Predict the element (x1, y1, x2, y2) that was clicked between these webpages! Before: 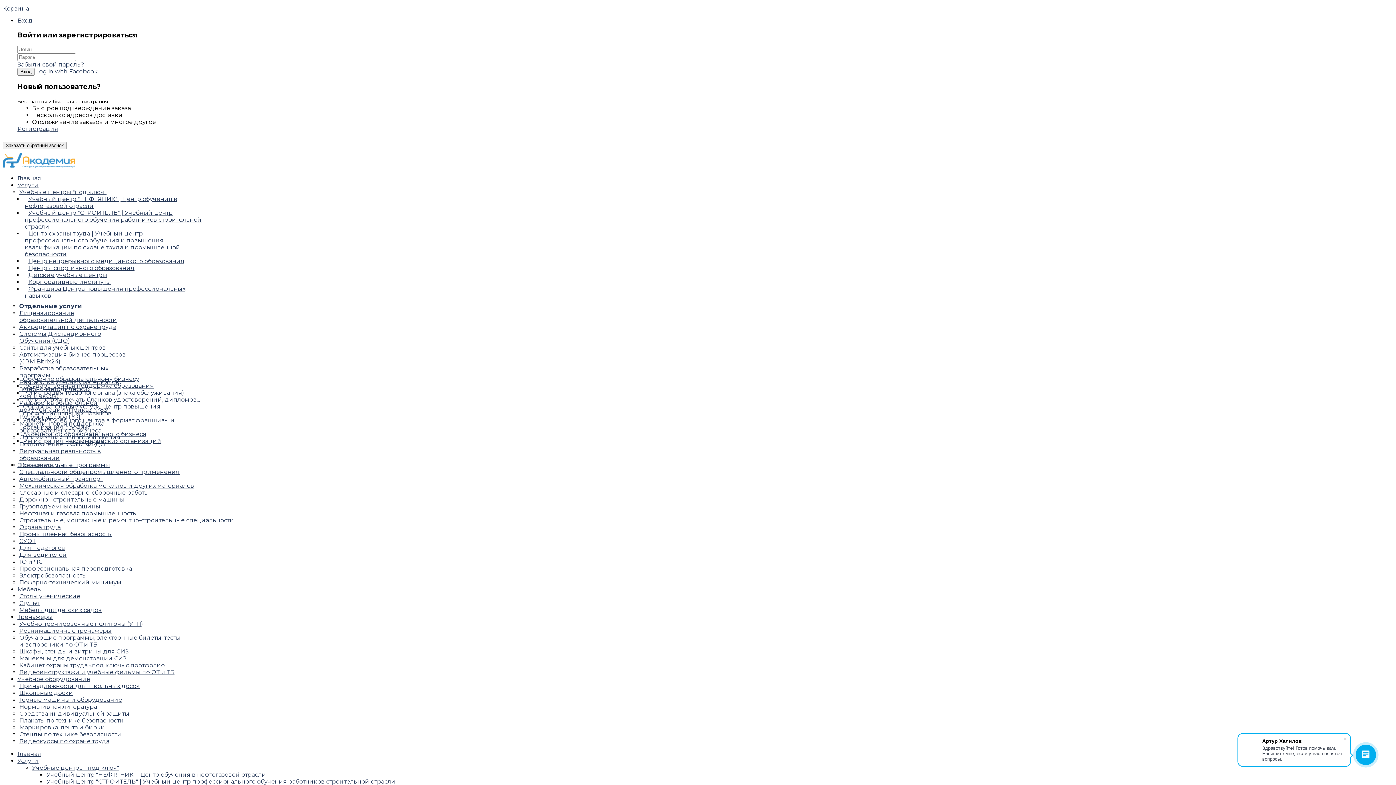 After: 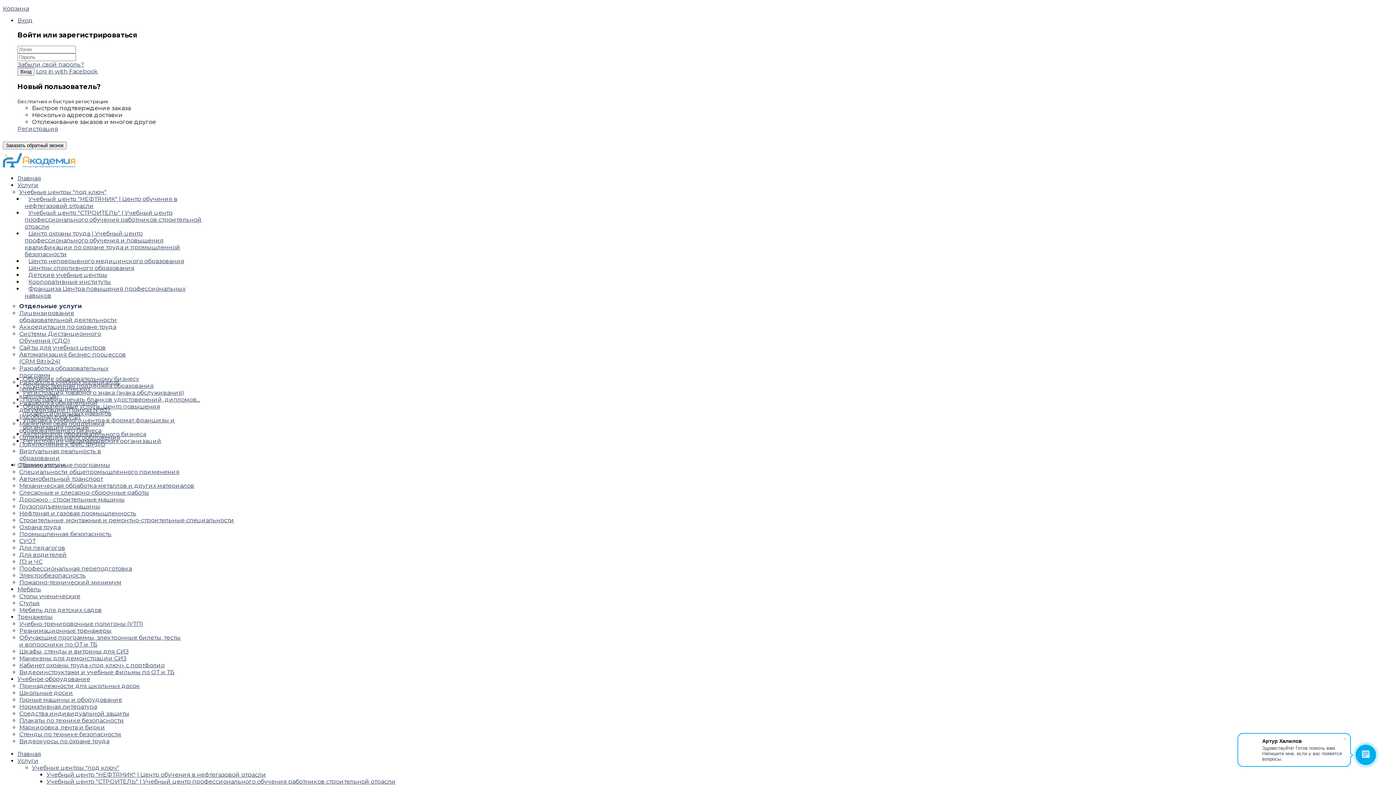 Action: label: ГО и ЧС bbox: (19, 558, 42, 565)